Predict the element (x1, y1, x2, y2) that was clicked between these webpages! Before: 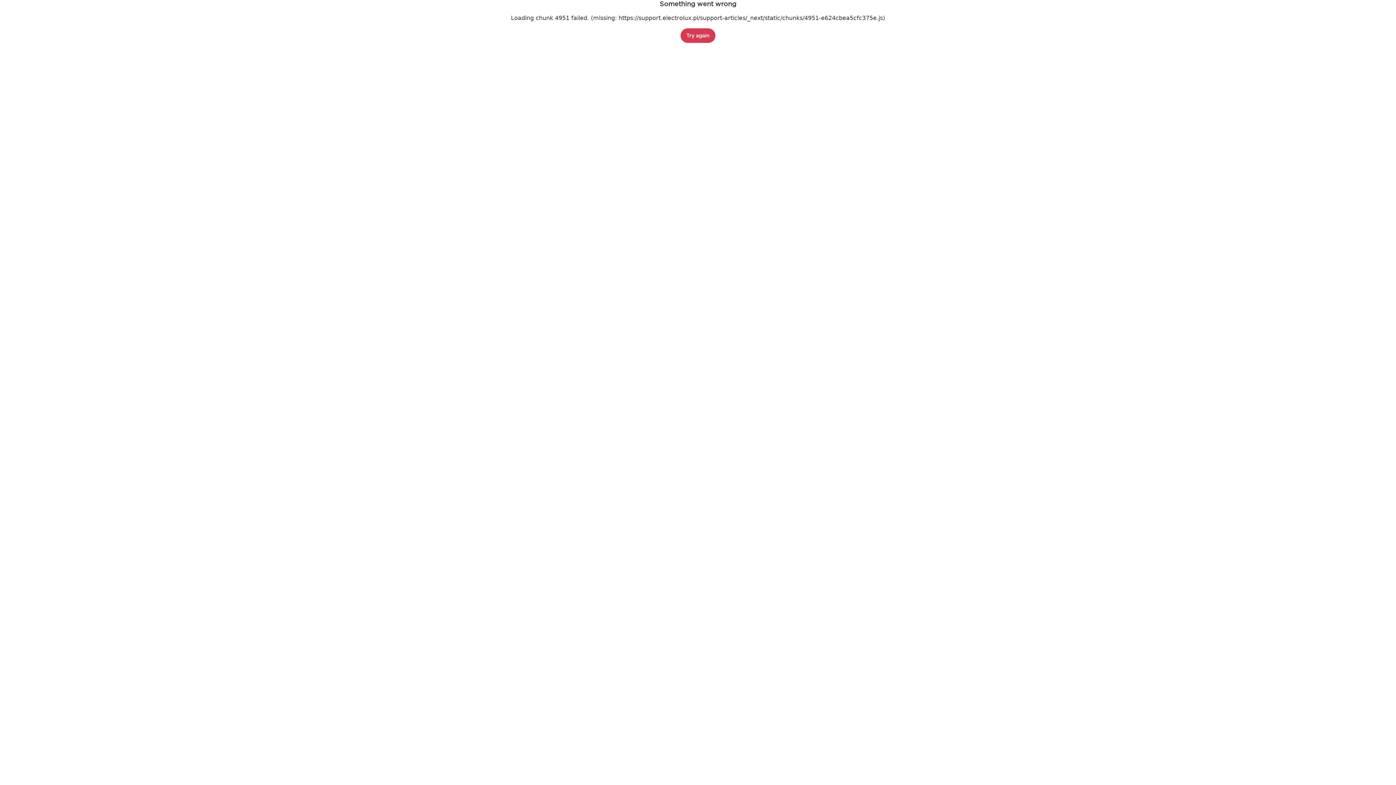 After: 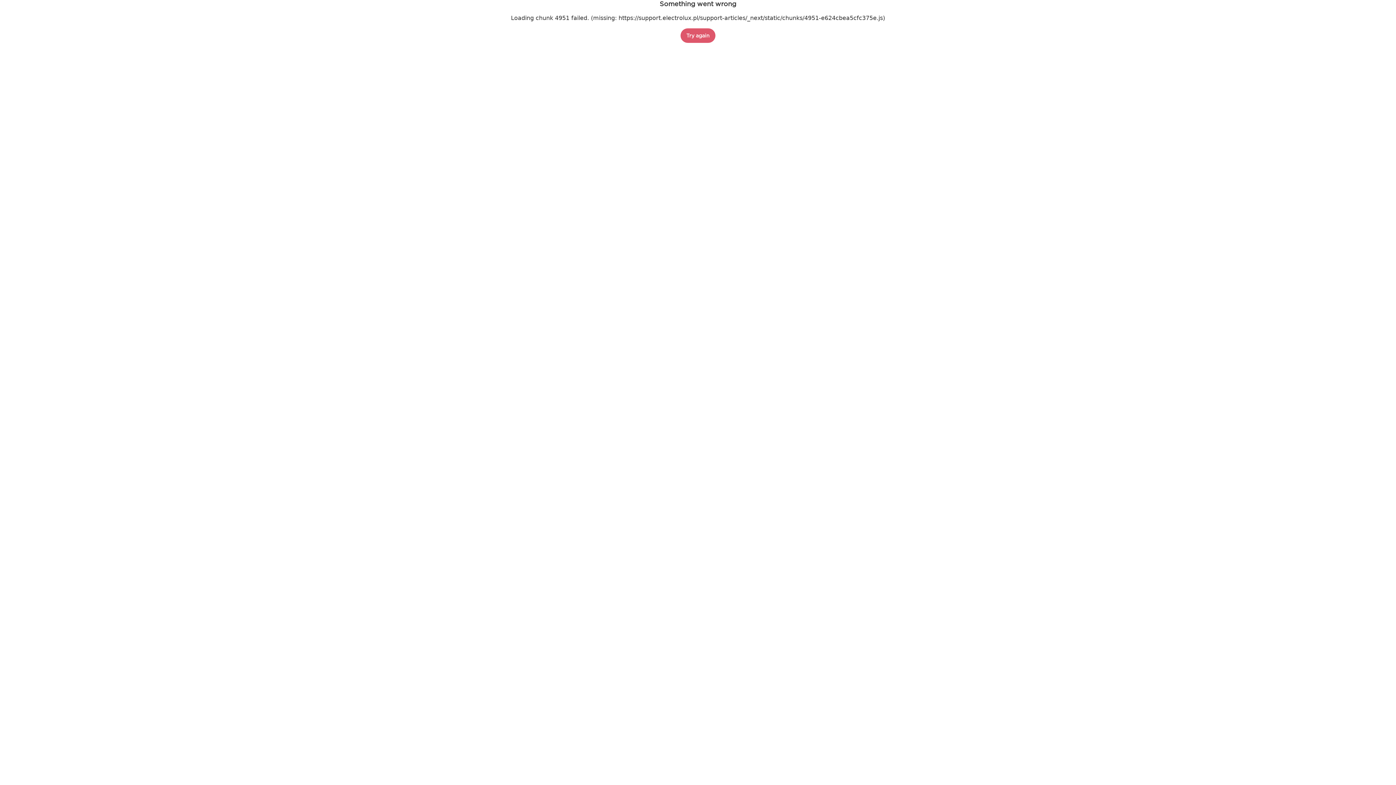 Action: bbox: (680, 28, 715, 42) label: Try again